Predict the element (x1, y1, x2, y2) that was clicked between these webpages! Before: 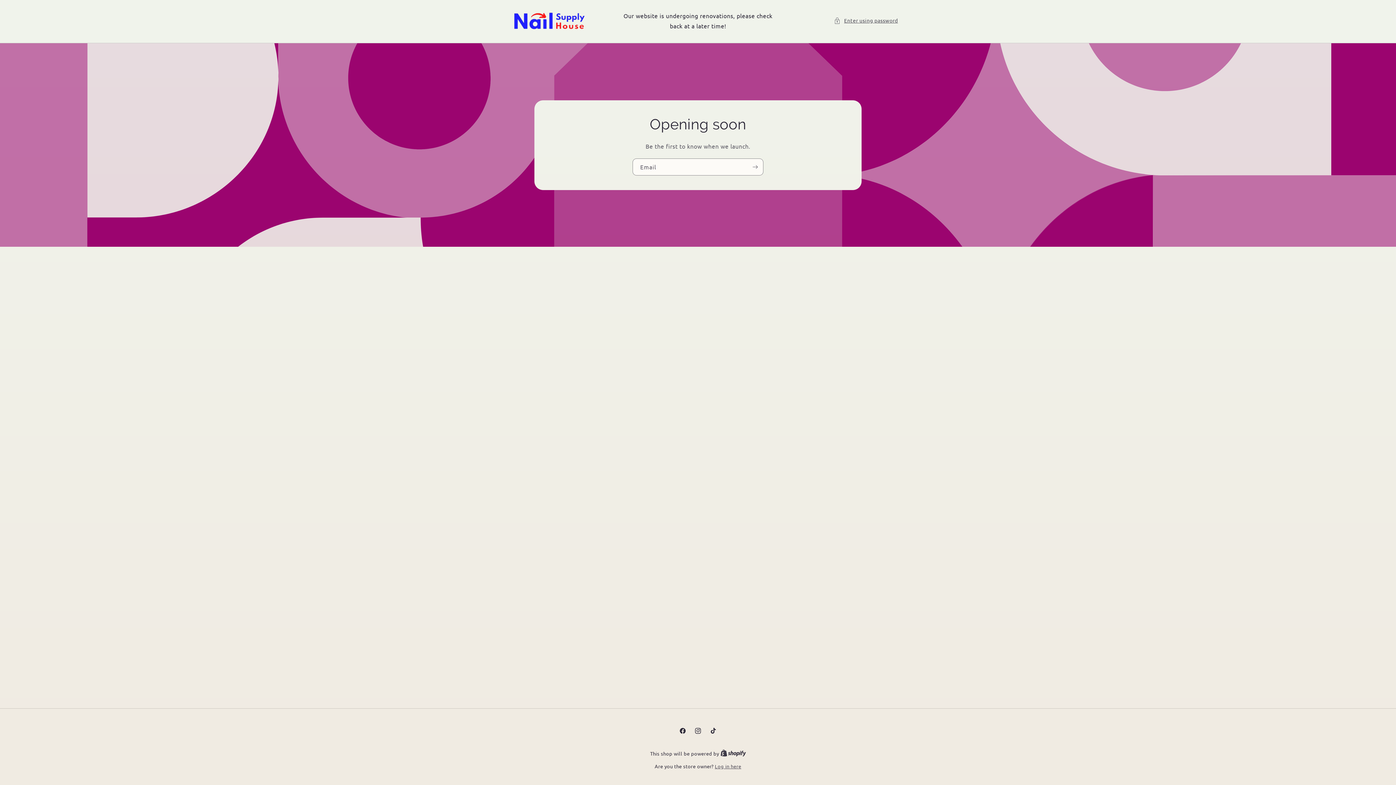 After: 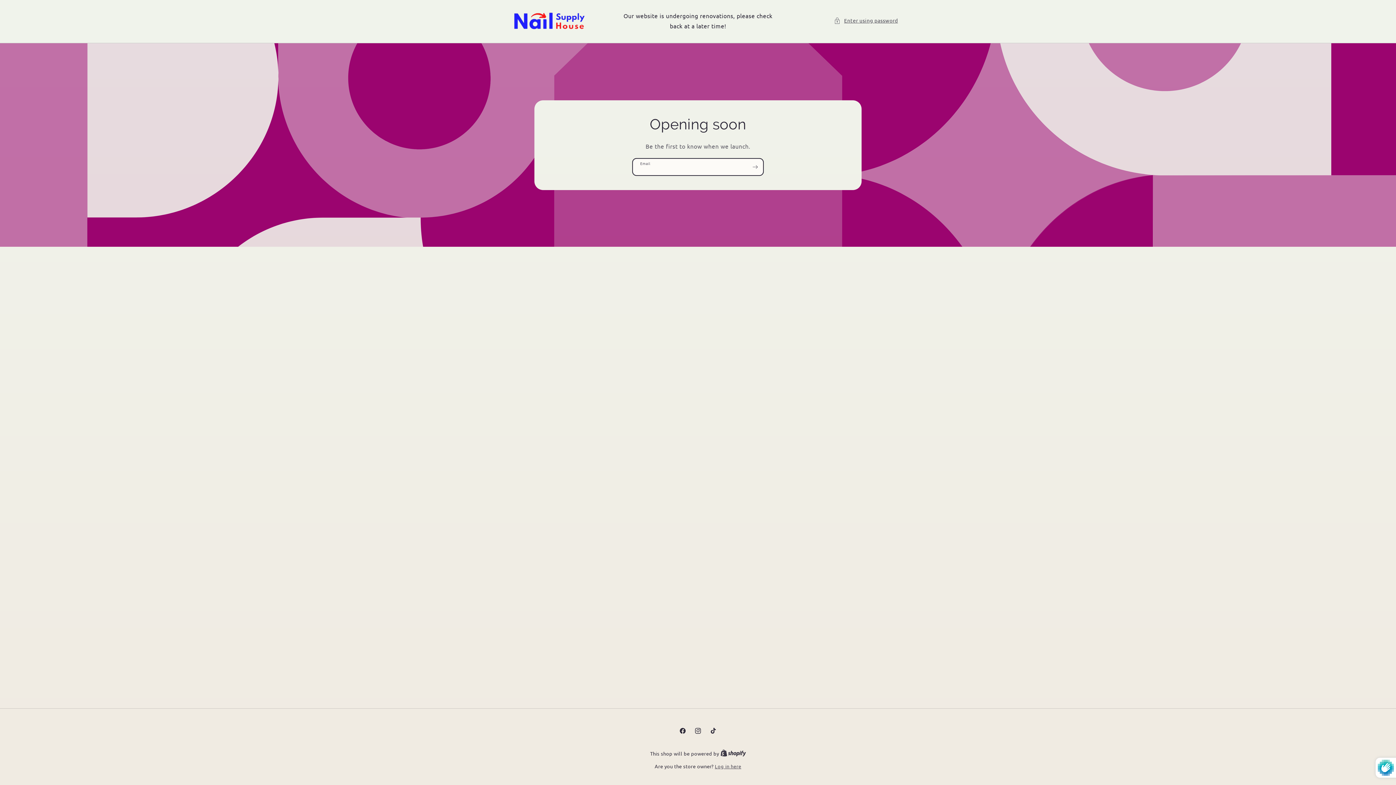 Action: label: Subscribe bbox: (747, 158, 763, 175)